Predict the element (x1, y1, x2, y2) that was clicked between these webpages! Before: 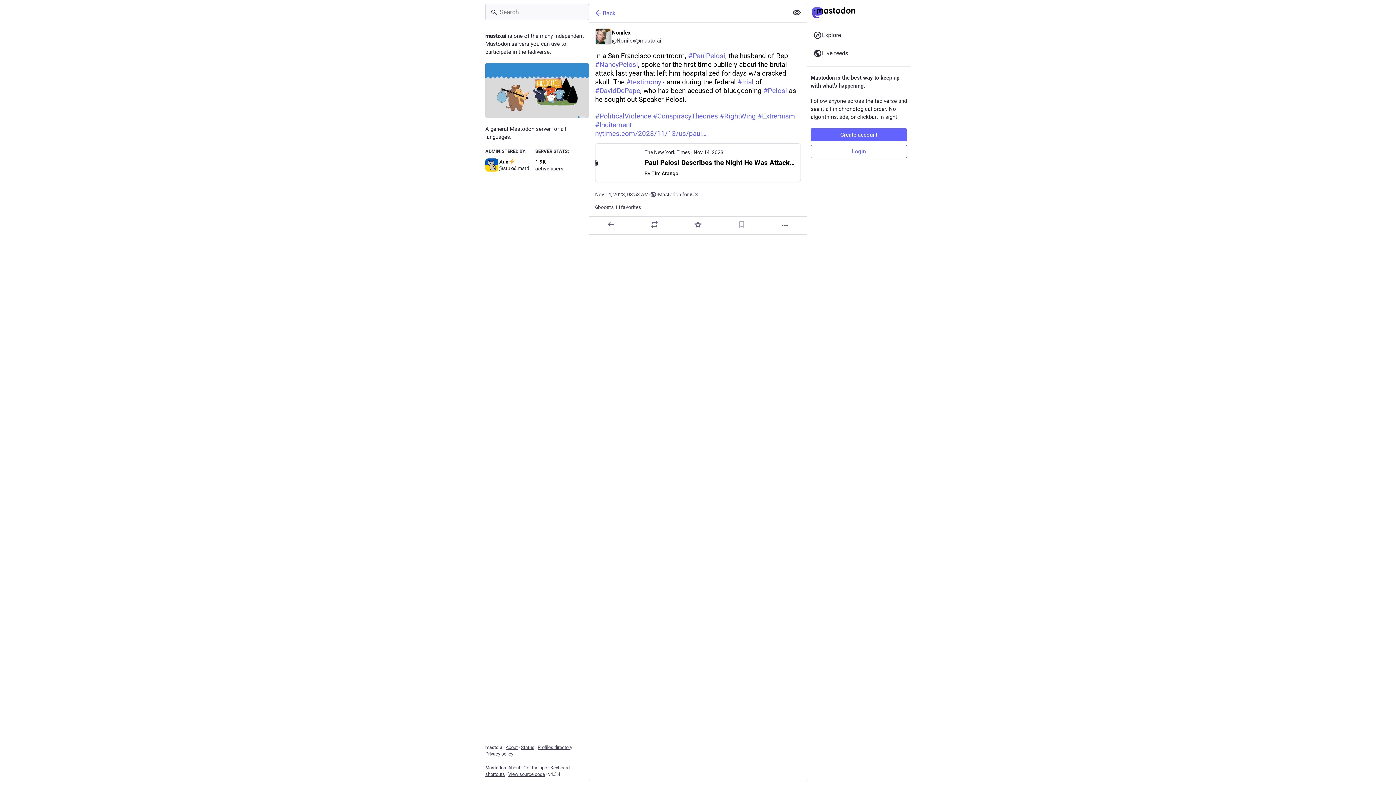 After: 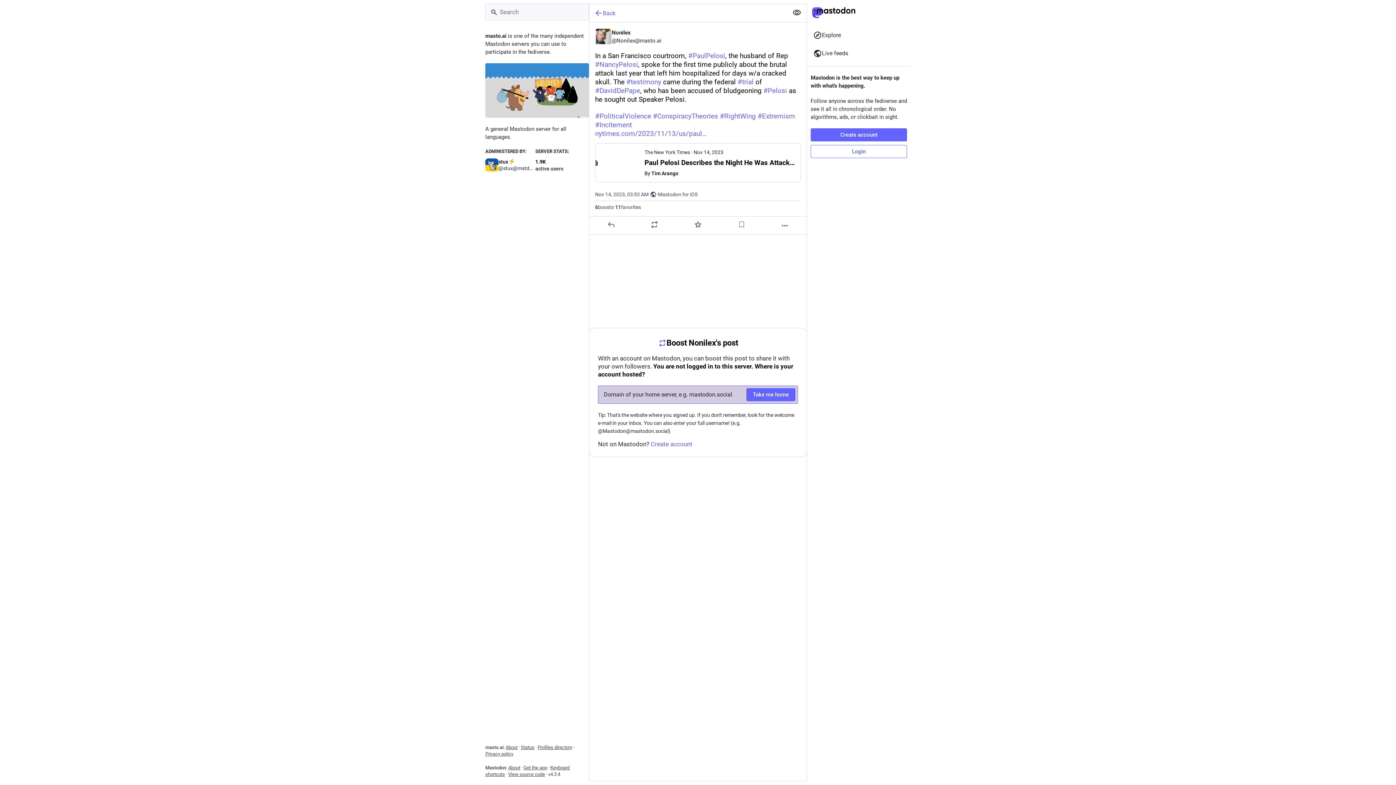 Action: label: Boost bbox: (650, 220, 659, 229)